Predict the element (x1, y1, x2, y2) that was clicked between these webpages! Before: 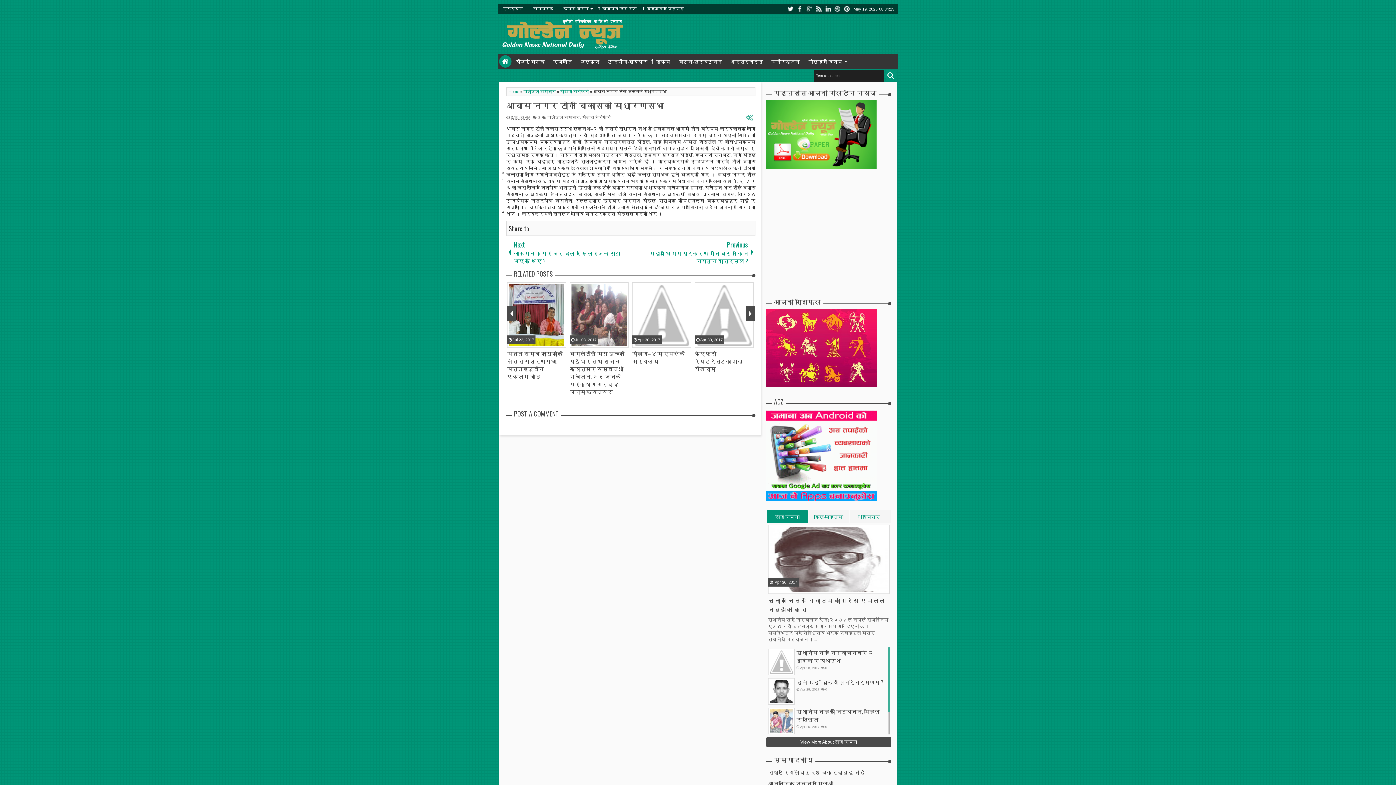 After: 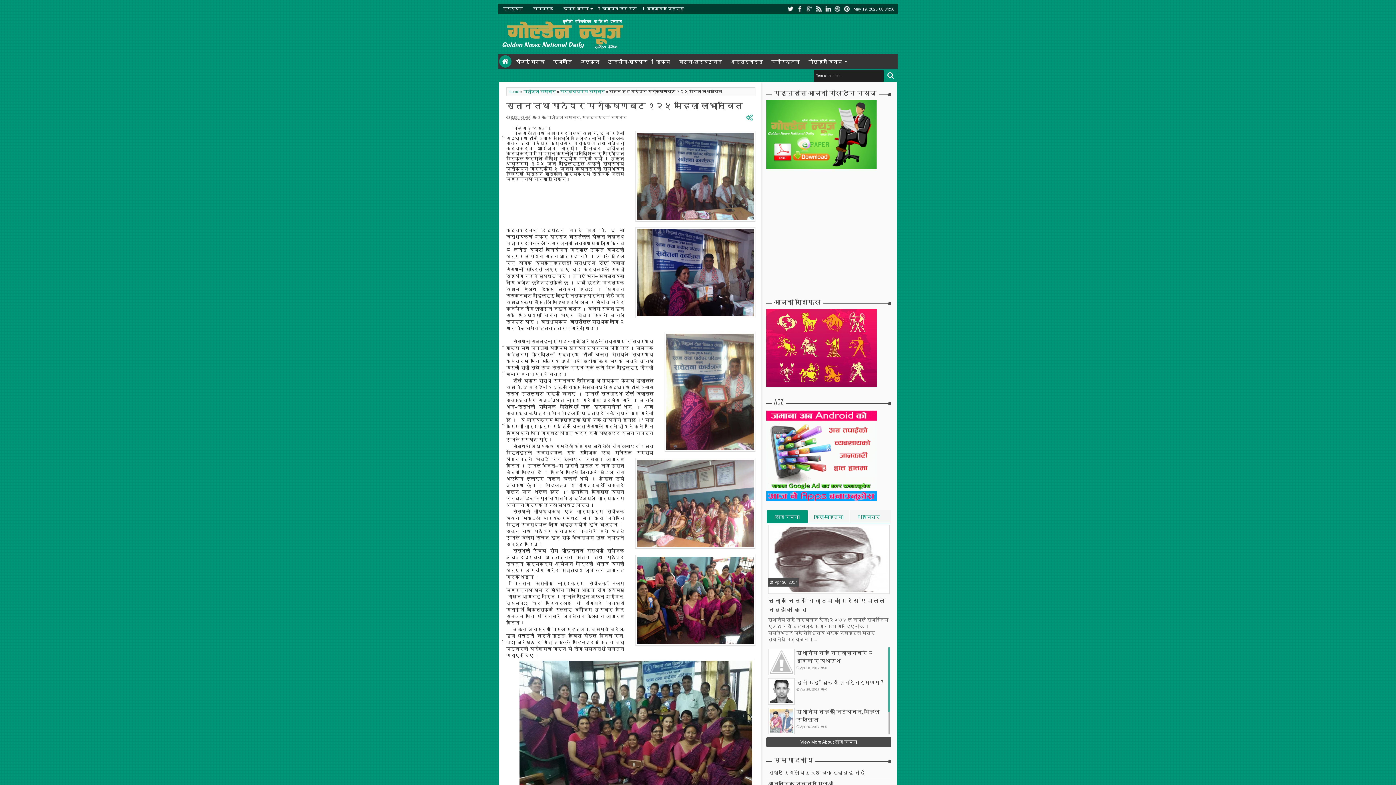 Action: bbox: (696, 282, 754, 372) label: स्तन तथा पाठेघर परीक्षणबाट १२५ महिला लाभान्वित